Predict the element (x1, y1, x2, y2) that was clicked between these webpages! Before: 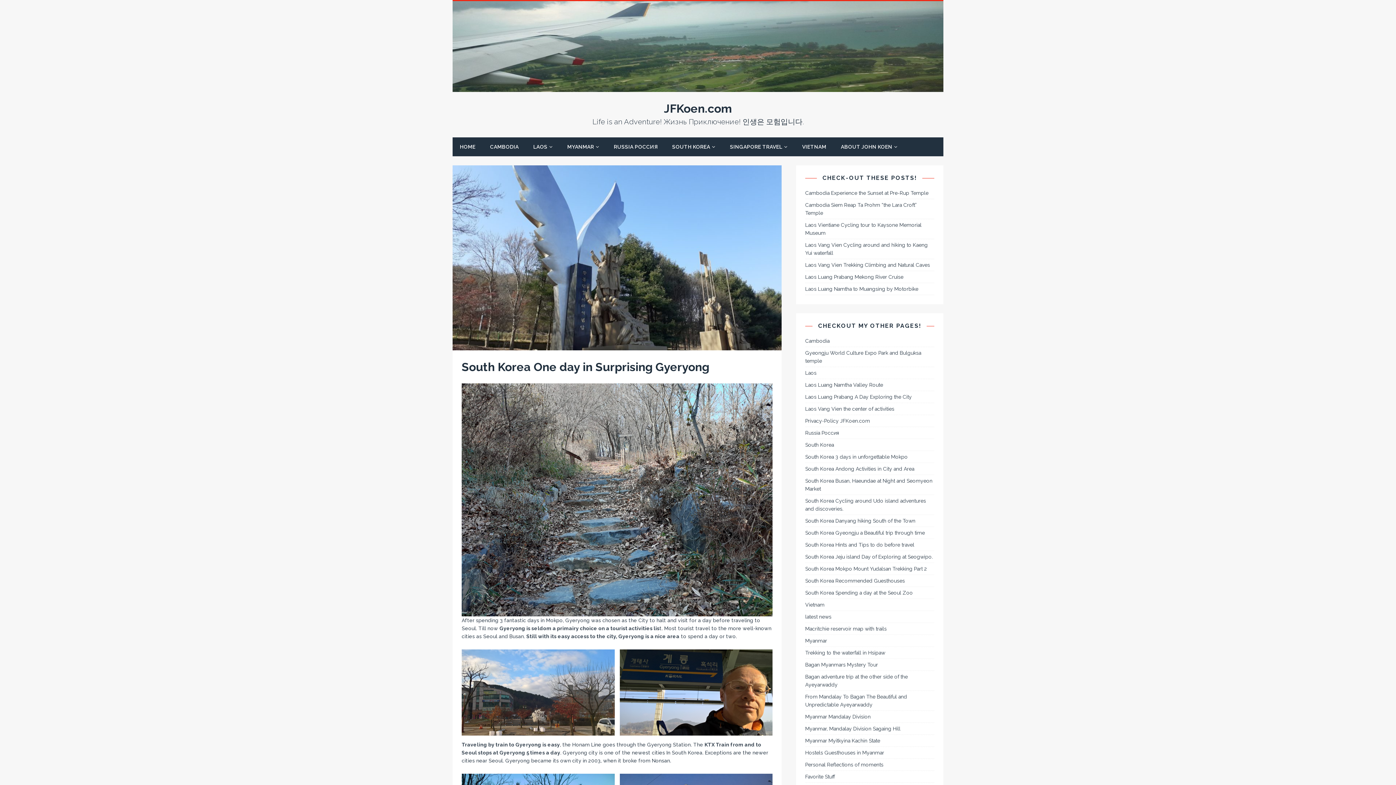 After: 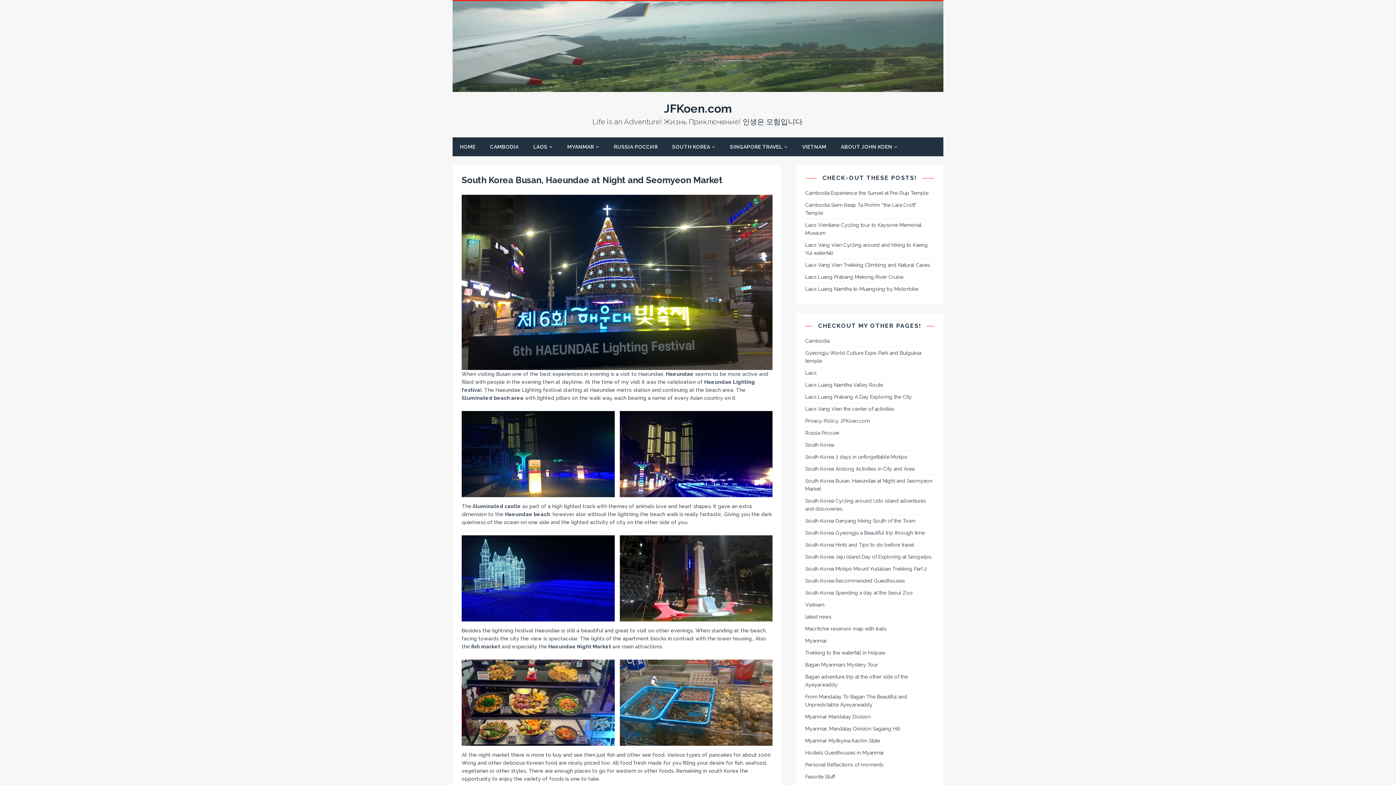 Action: bbox: (805, 475, 934, 495) label: South Korea Busan, Haeundae at Night and Seomyeon Market